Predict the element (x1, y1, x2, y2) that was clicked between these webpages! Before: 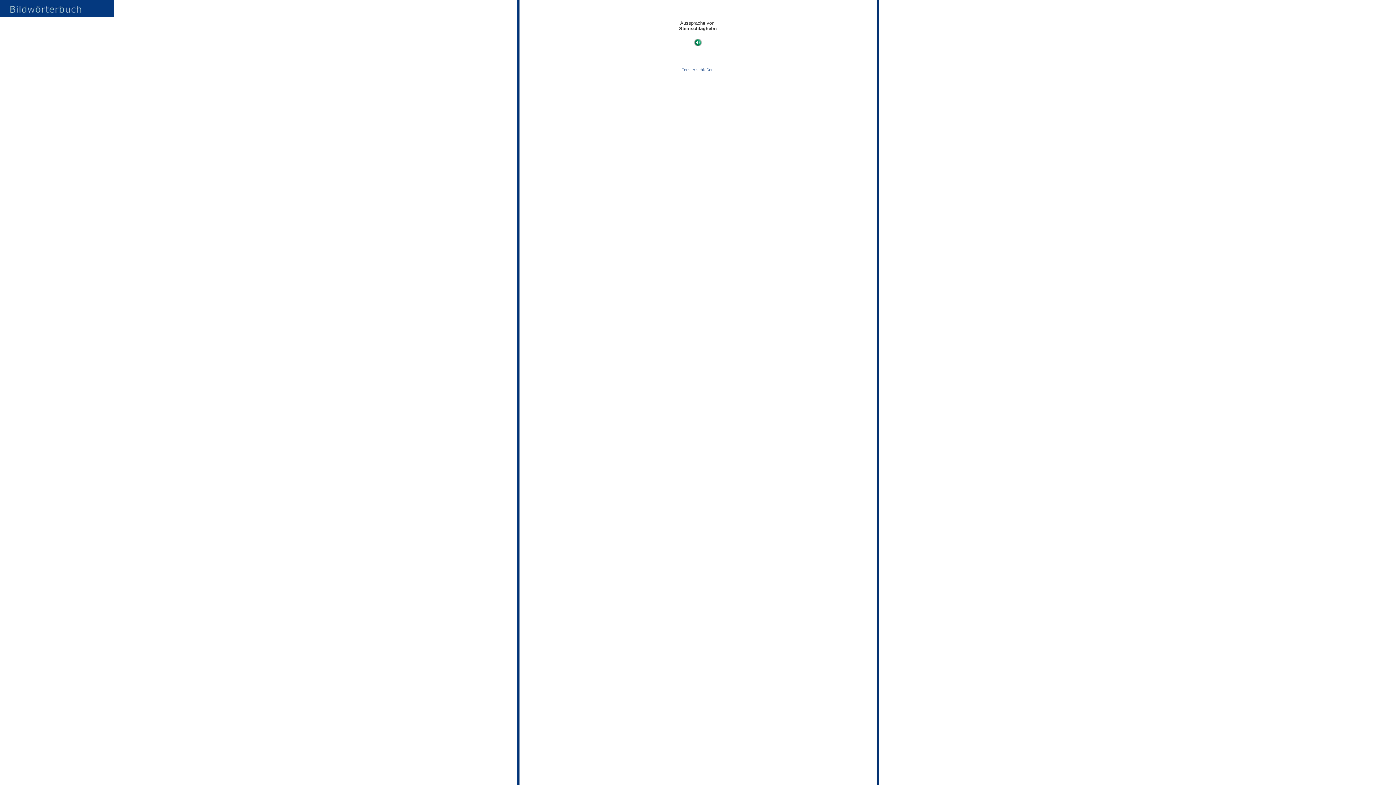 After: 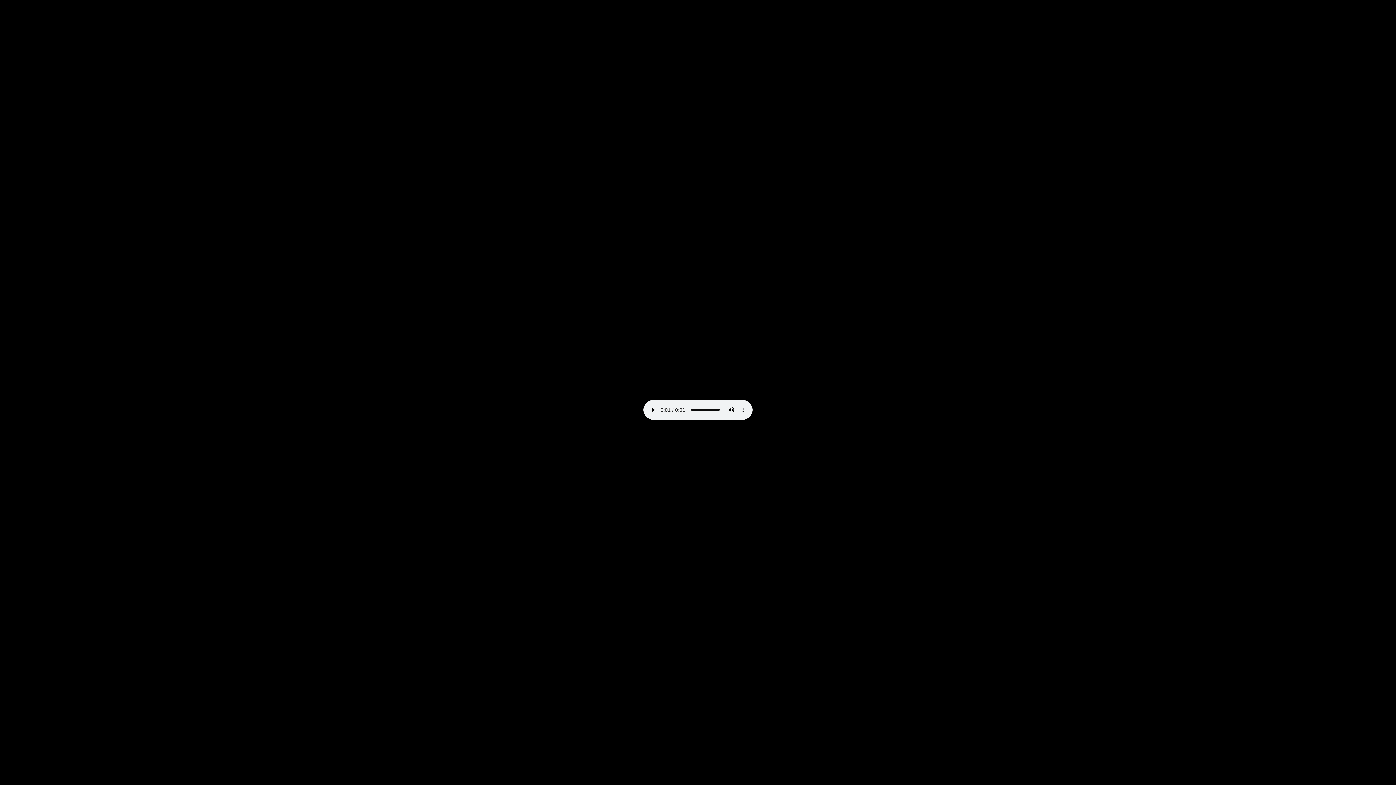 Action: bbox: (694, 42, 701, 46)